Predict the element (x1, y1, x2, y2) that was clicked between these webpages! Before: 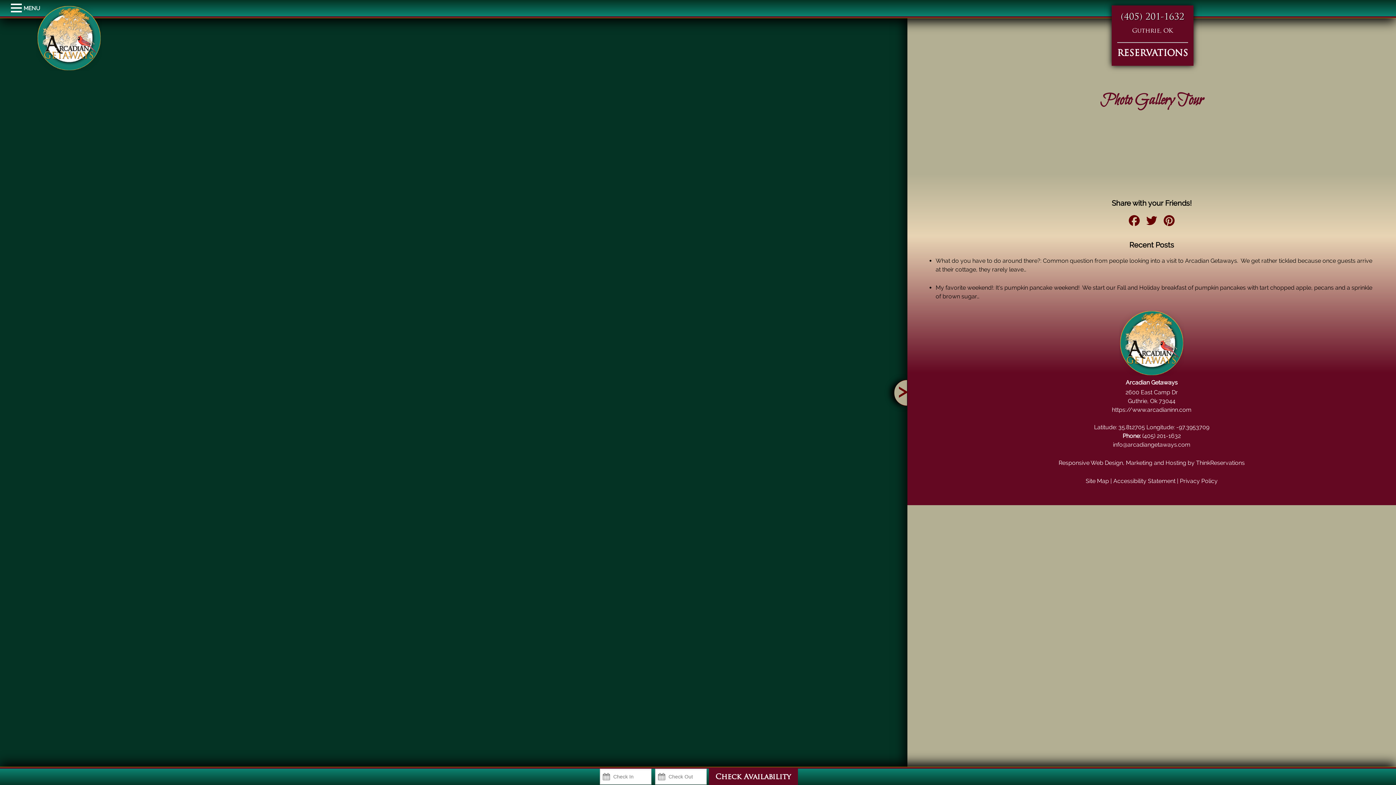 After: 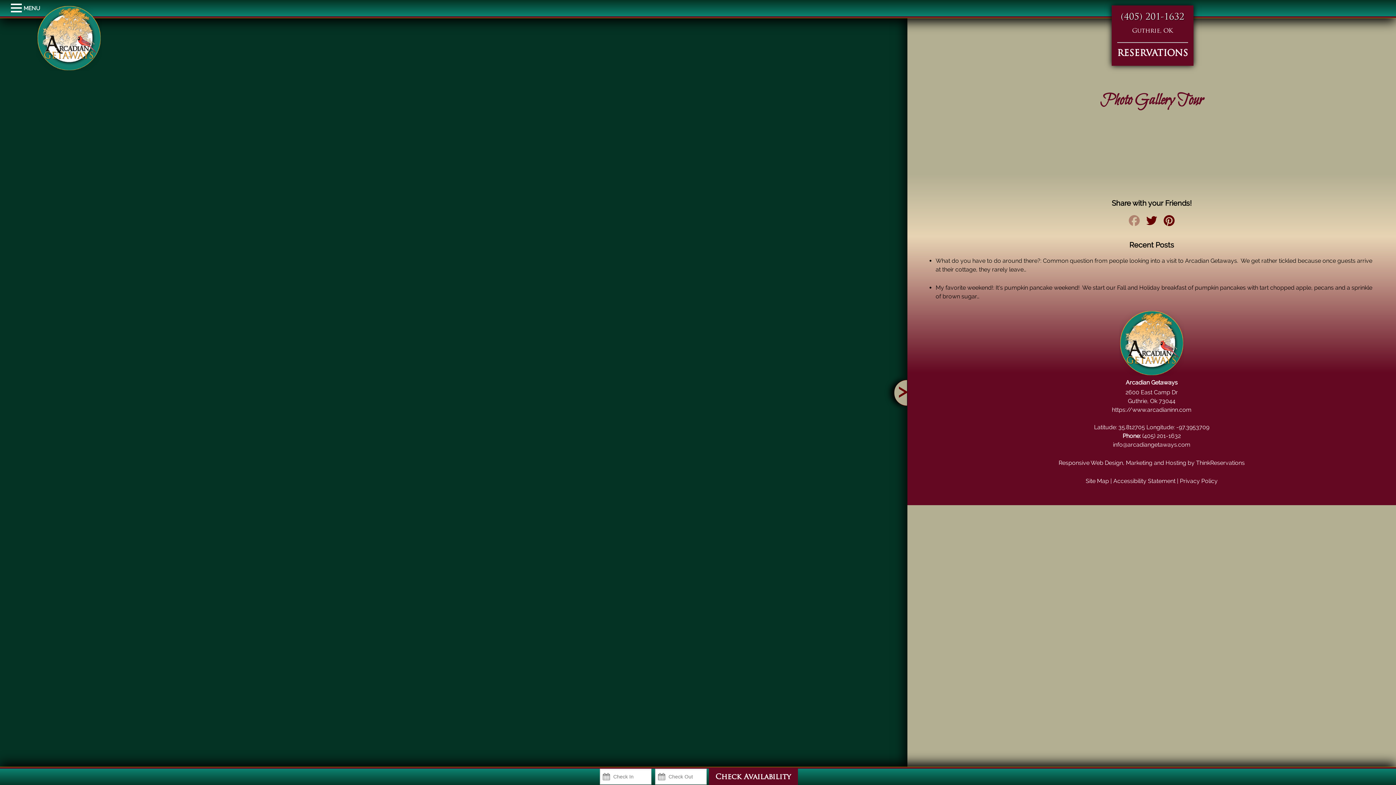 Action: label: Facebook bbox: (1125, 213, 1143, 233)